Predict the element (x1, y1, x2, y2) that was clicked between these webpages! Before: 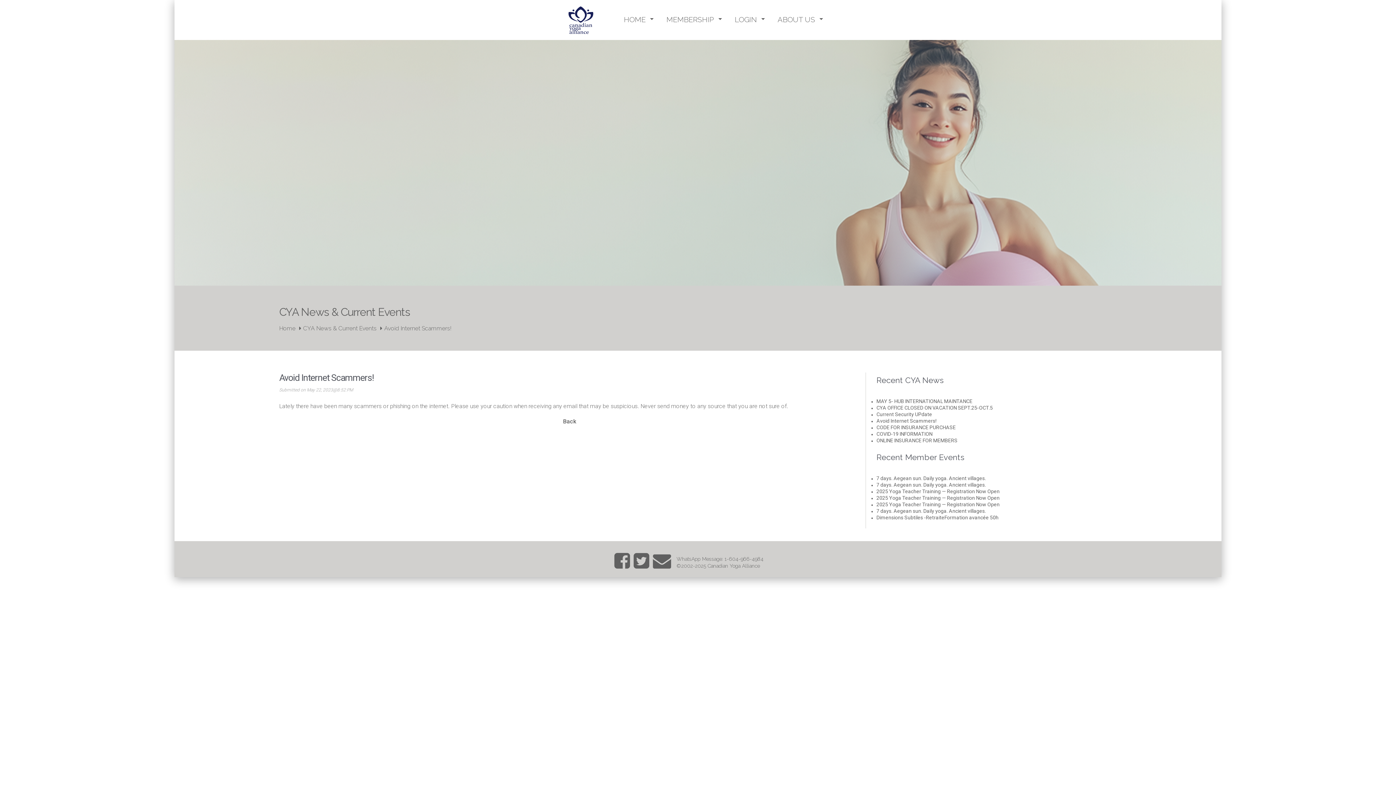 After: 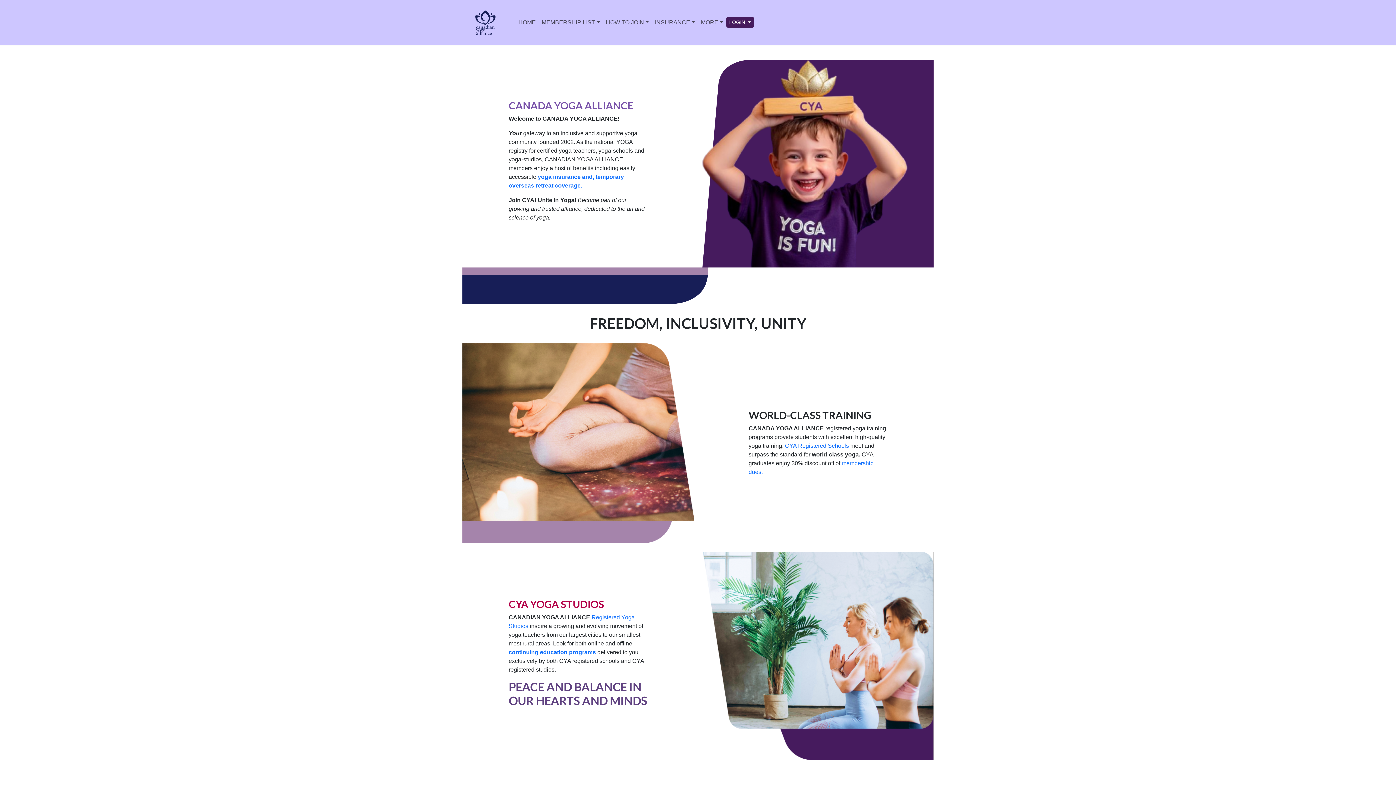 Action: label: Home bbox: (279, 324, 299, 331)